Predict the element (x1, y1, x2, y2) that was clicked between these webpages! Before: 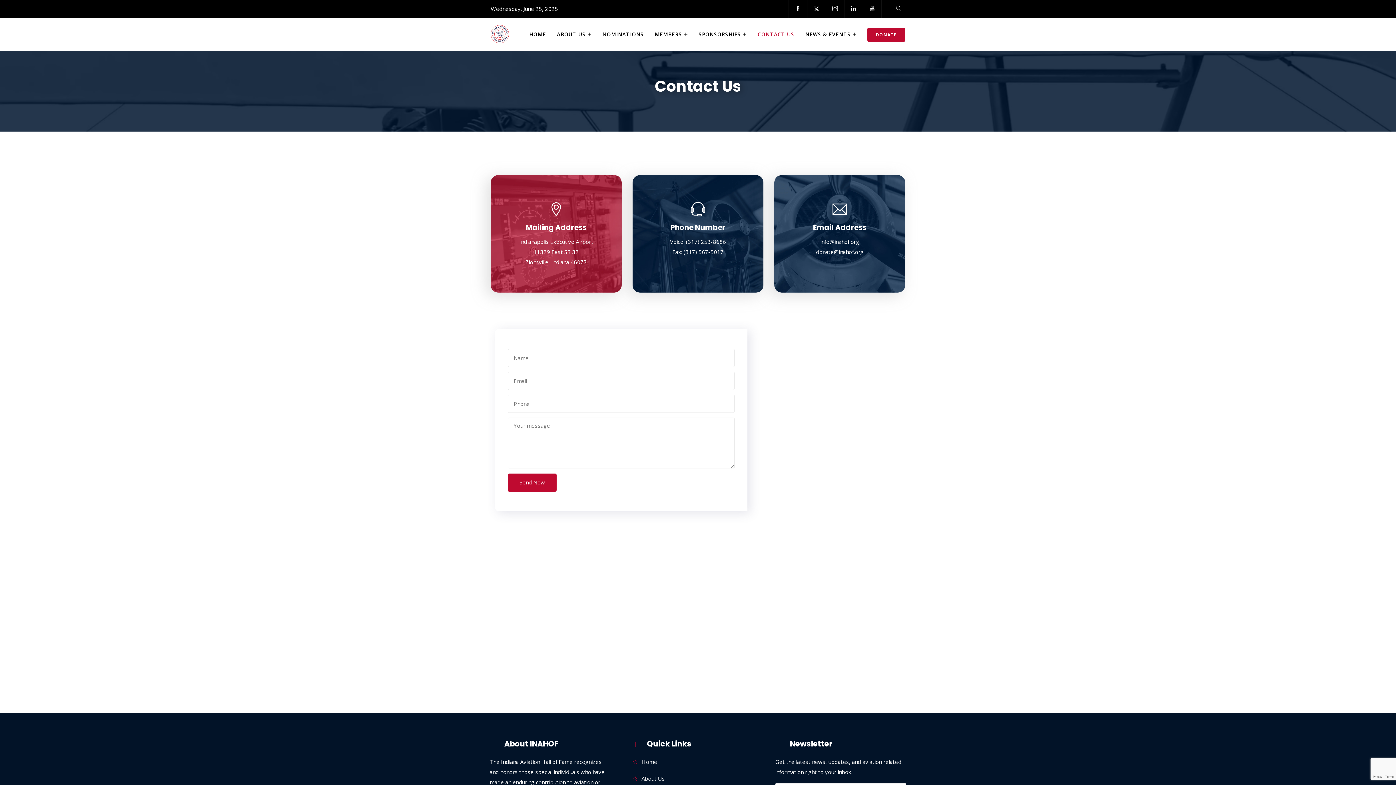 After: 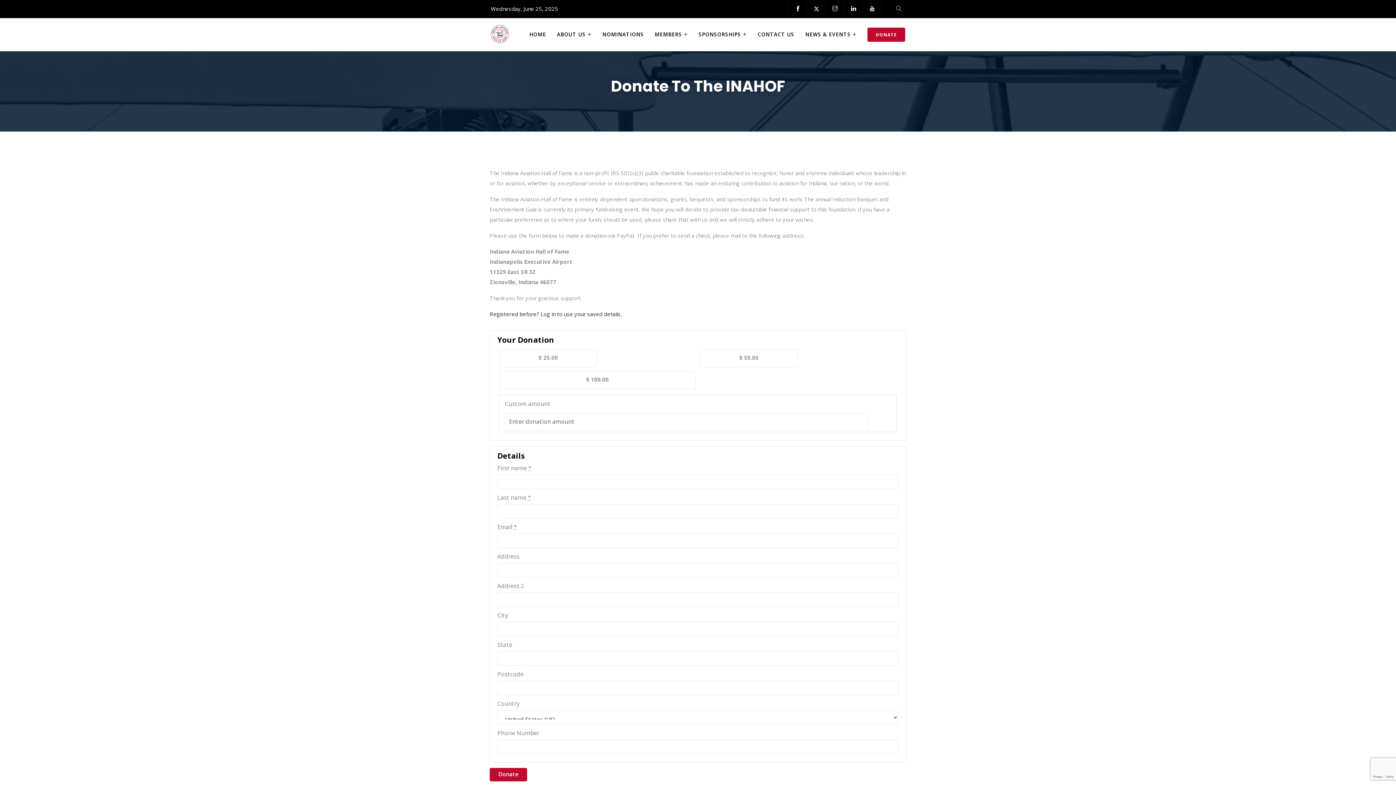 Action: bbox: (867, 27, 905, 41) label: DONATE